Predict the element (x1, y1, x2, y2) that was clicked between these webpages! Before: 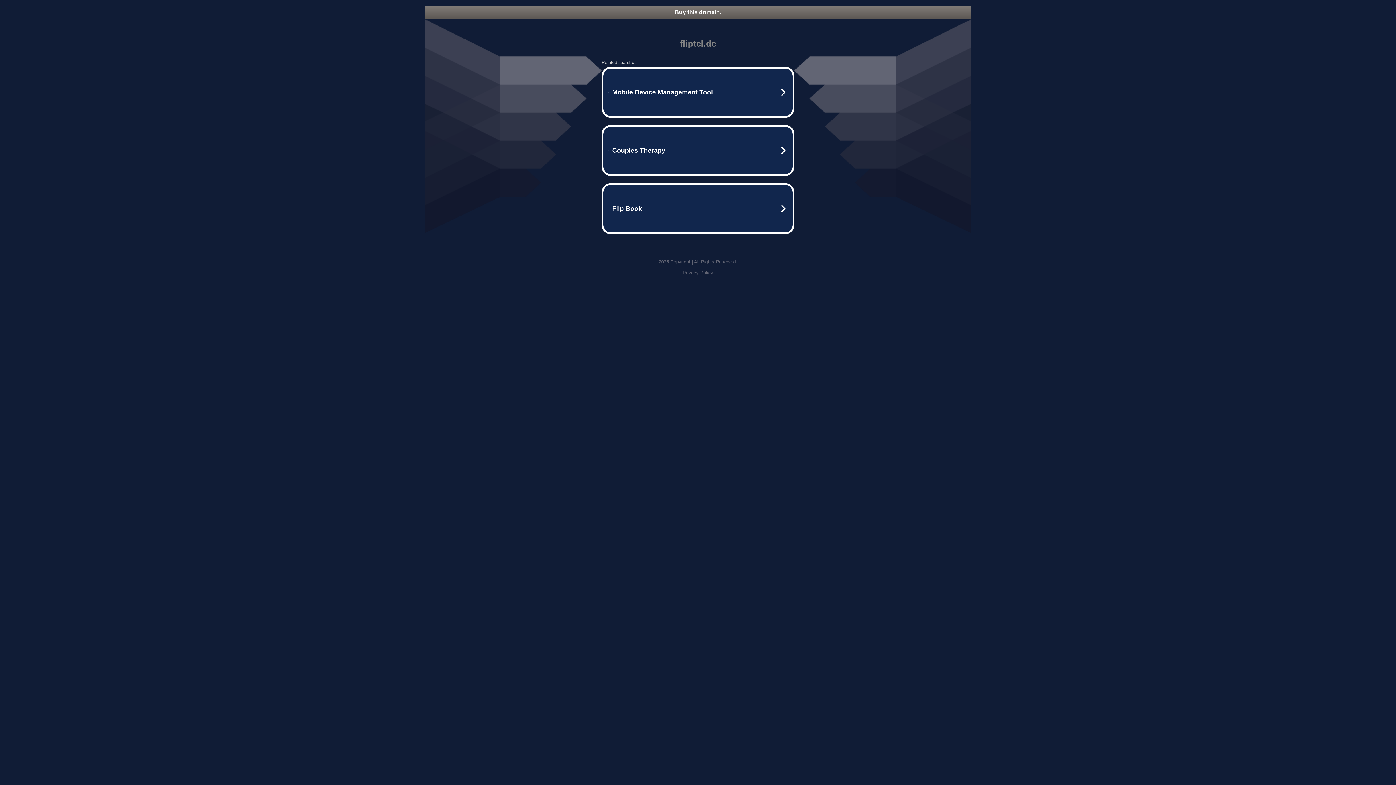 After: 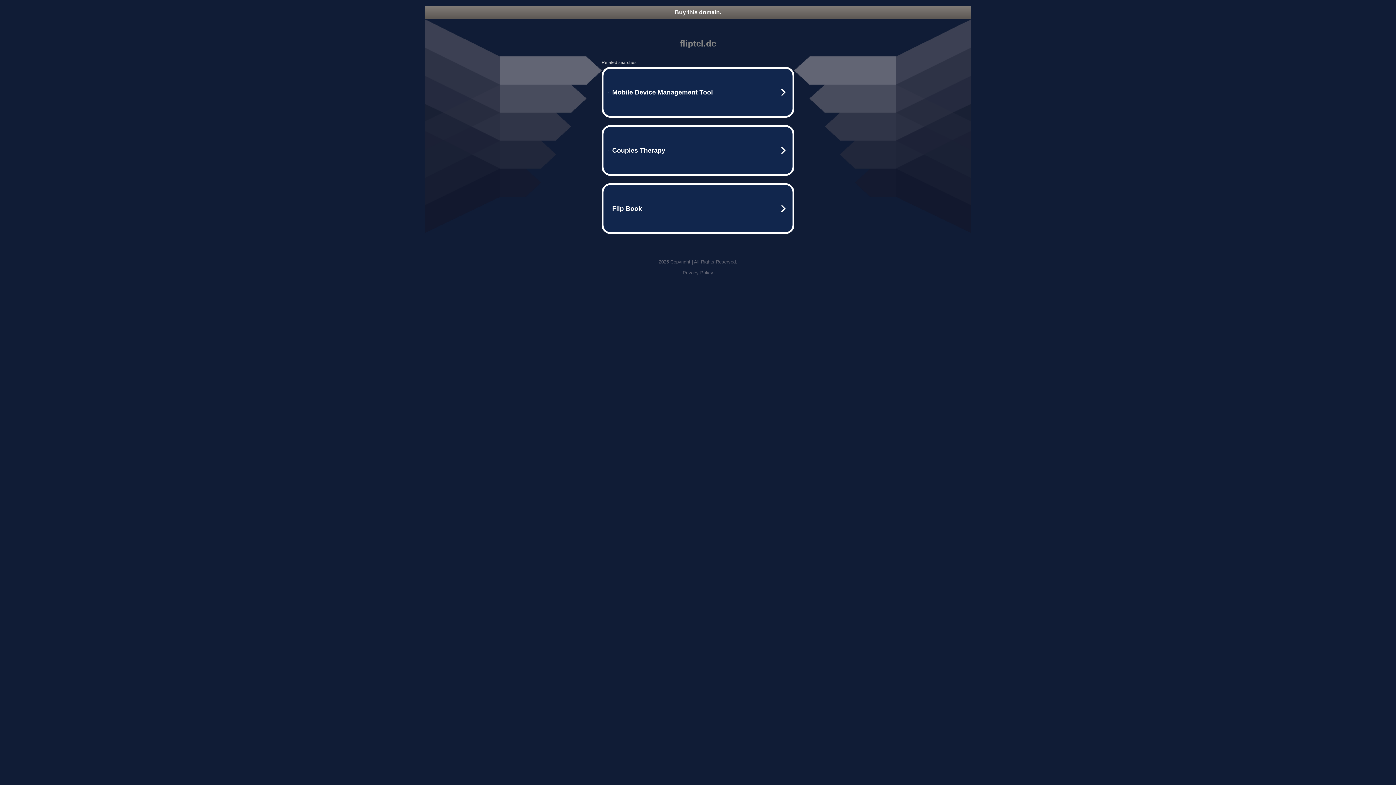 Action: bbox: (425, 5, 970, 18) label: Buy this domain.